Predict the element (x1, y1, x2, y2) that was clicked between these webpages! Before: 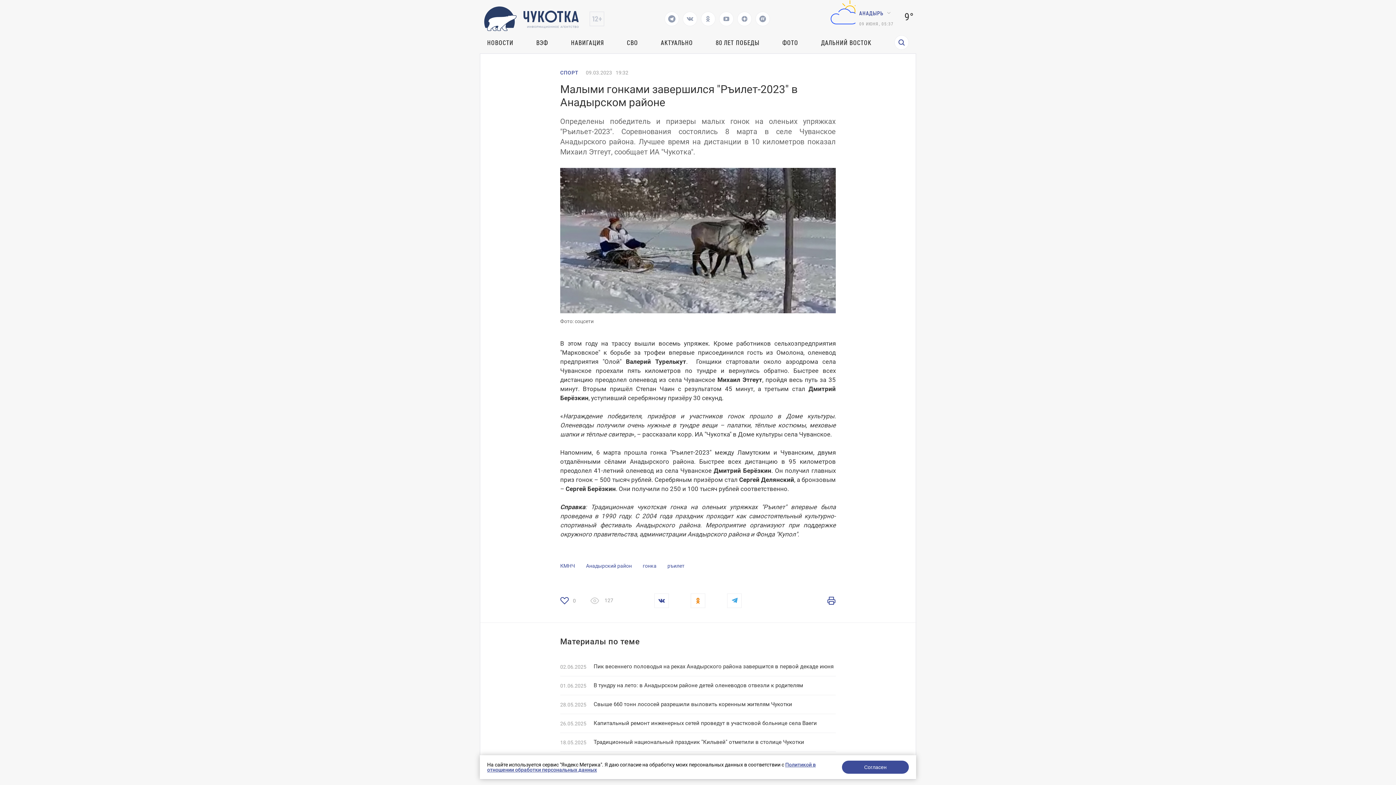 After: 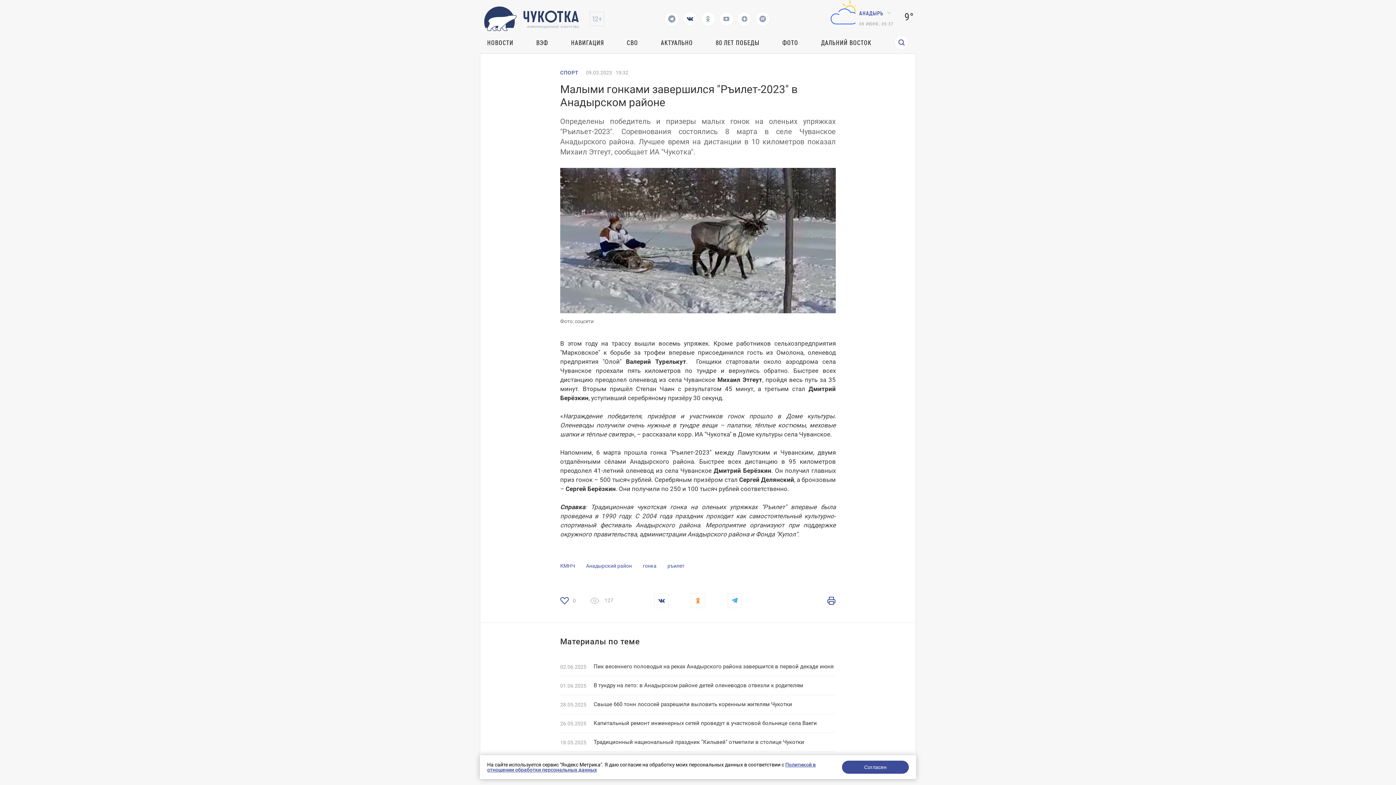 Action: bbox: (682, 11, 697, 26)